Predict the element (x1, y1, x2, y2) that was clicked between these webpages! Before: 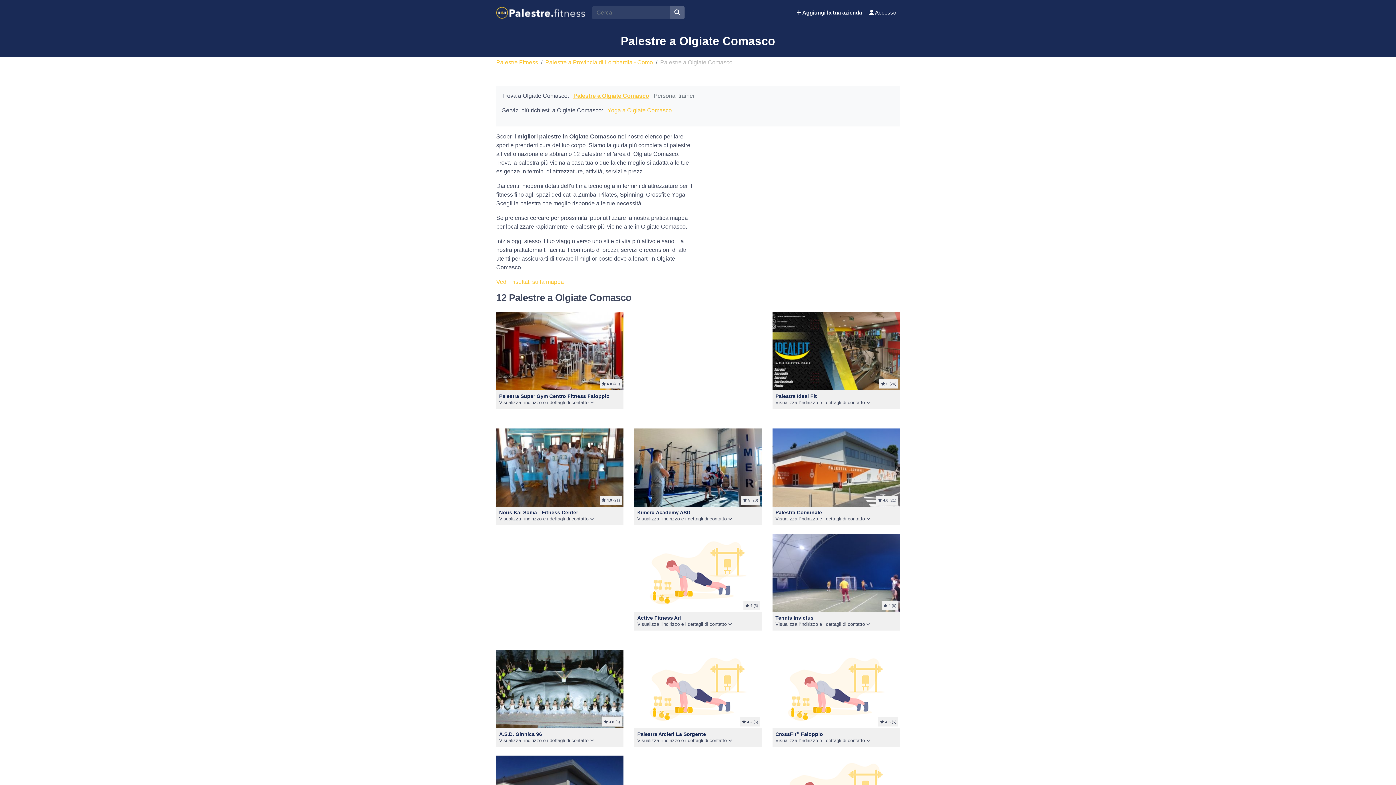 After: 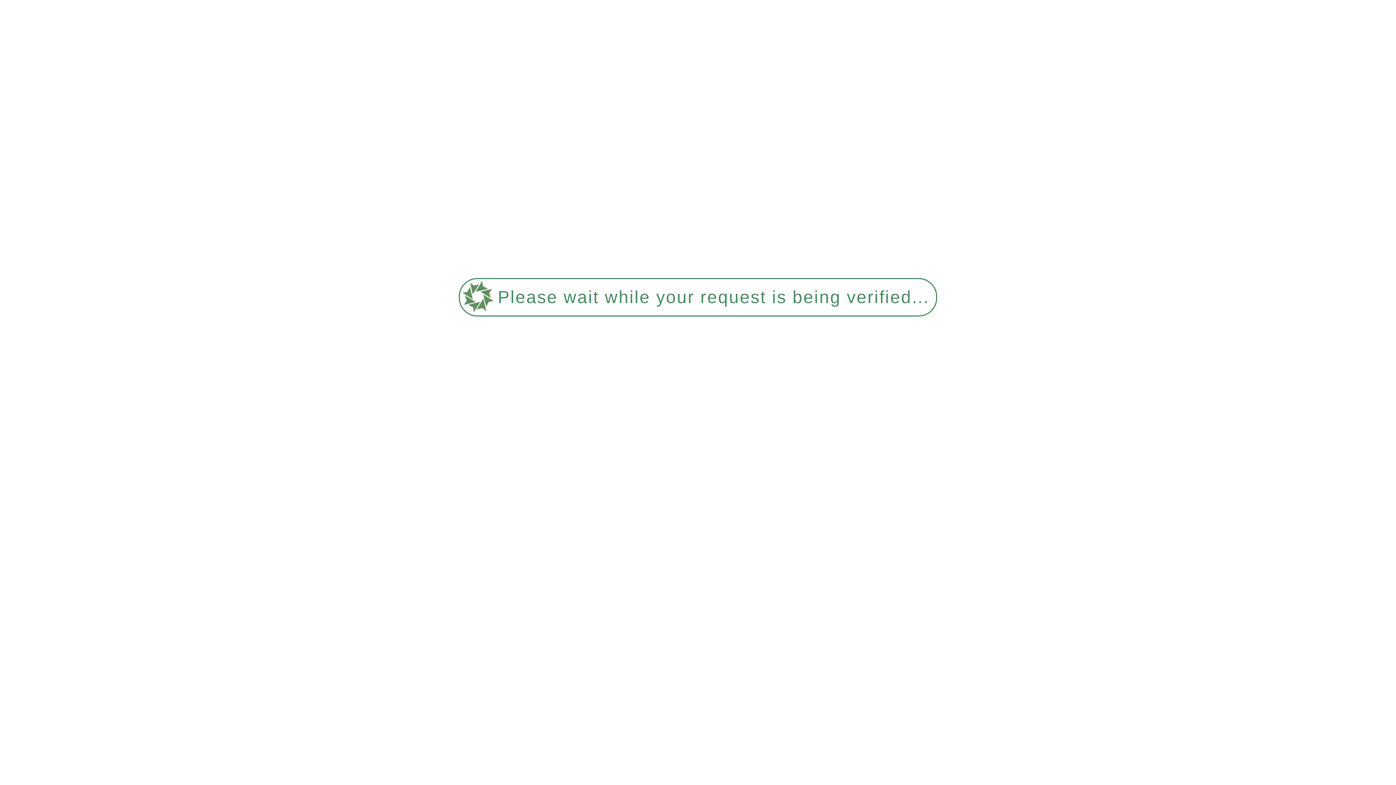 Action: label: Yoga a Olgiate Comasco bbox: (607, 107, 672, 113)